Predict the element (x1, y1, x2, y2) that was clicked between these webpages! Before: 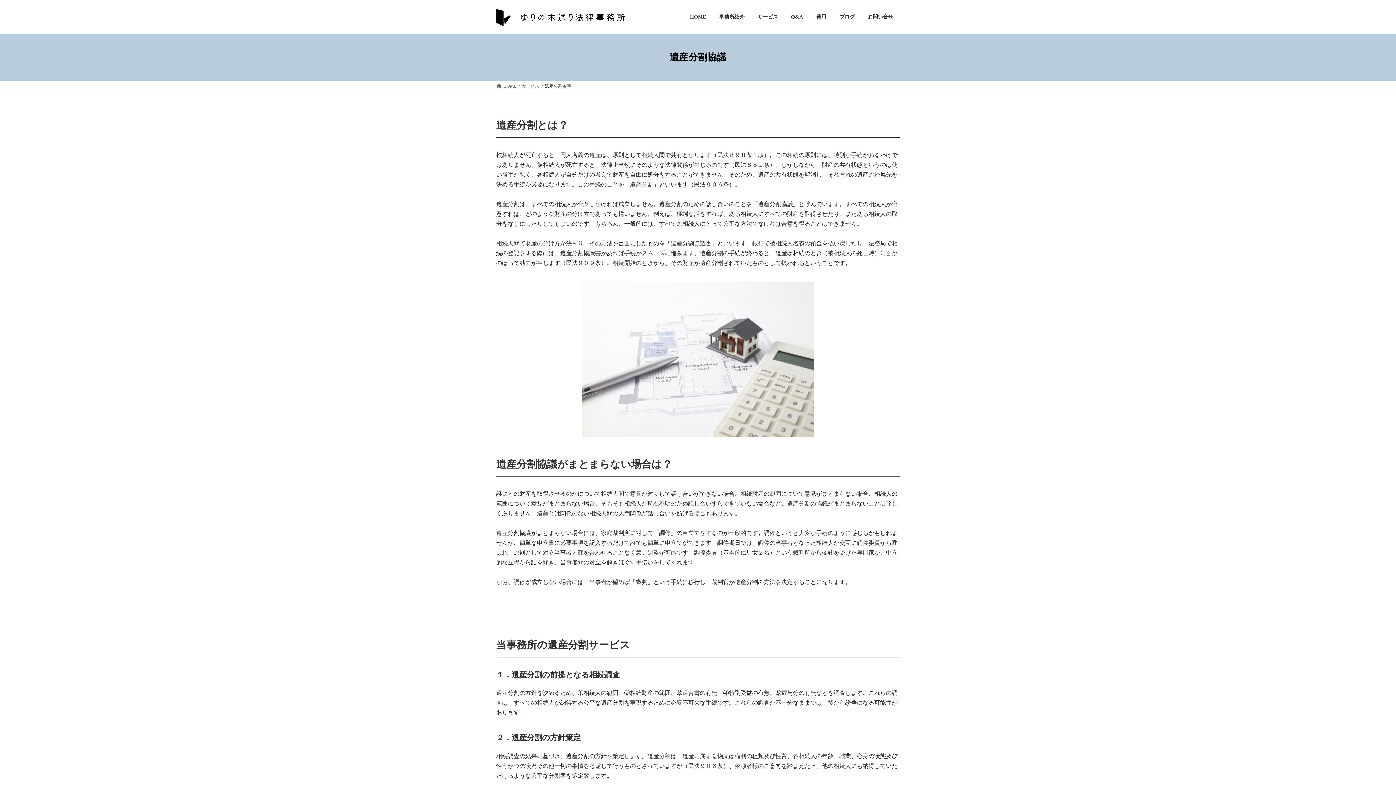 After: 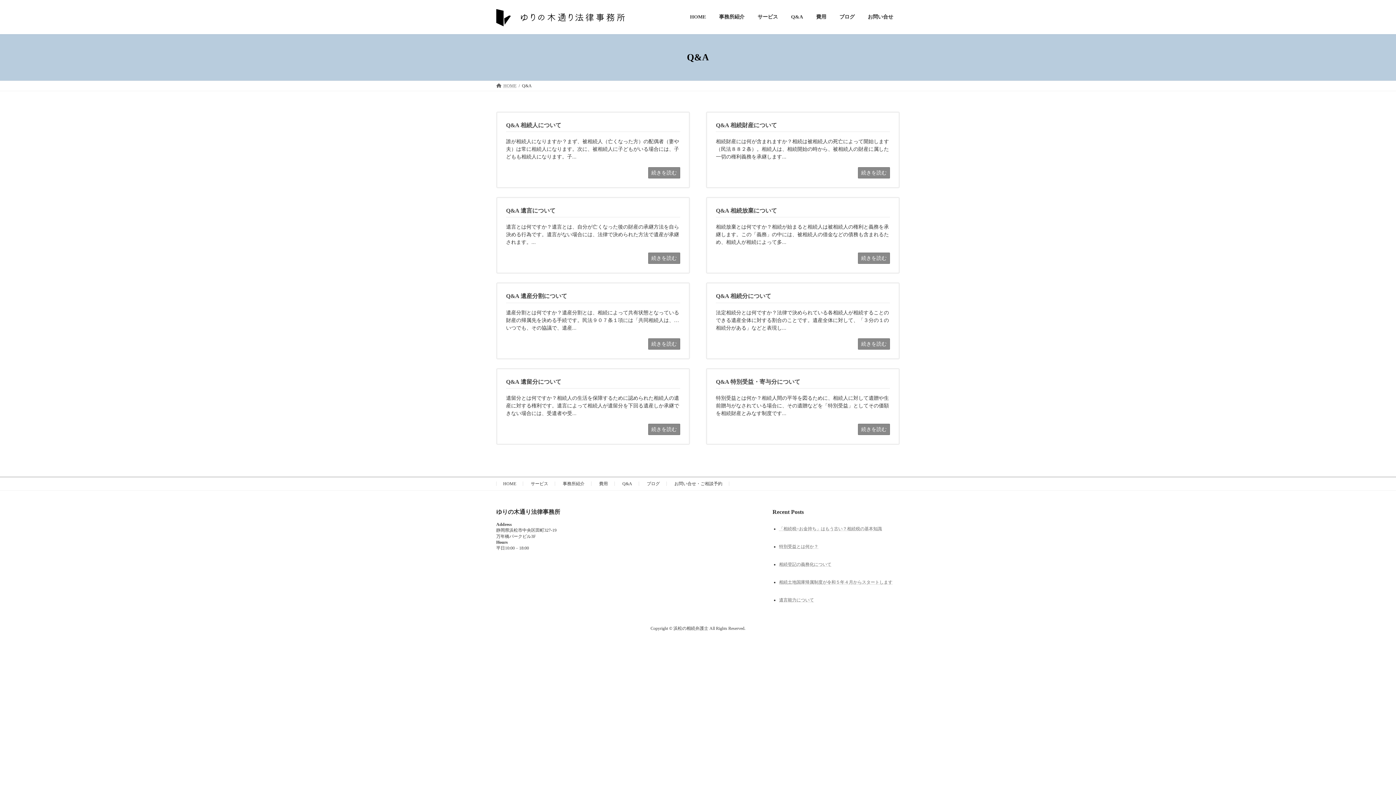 Action: bbox: (784, 8, 809, 25) label: Q&A